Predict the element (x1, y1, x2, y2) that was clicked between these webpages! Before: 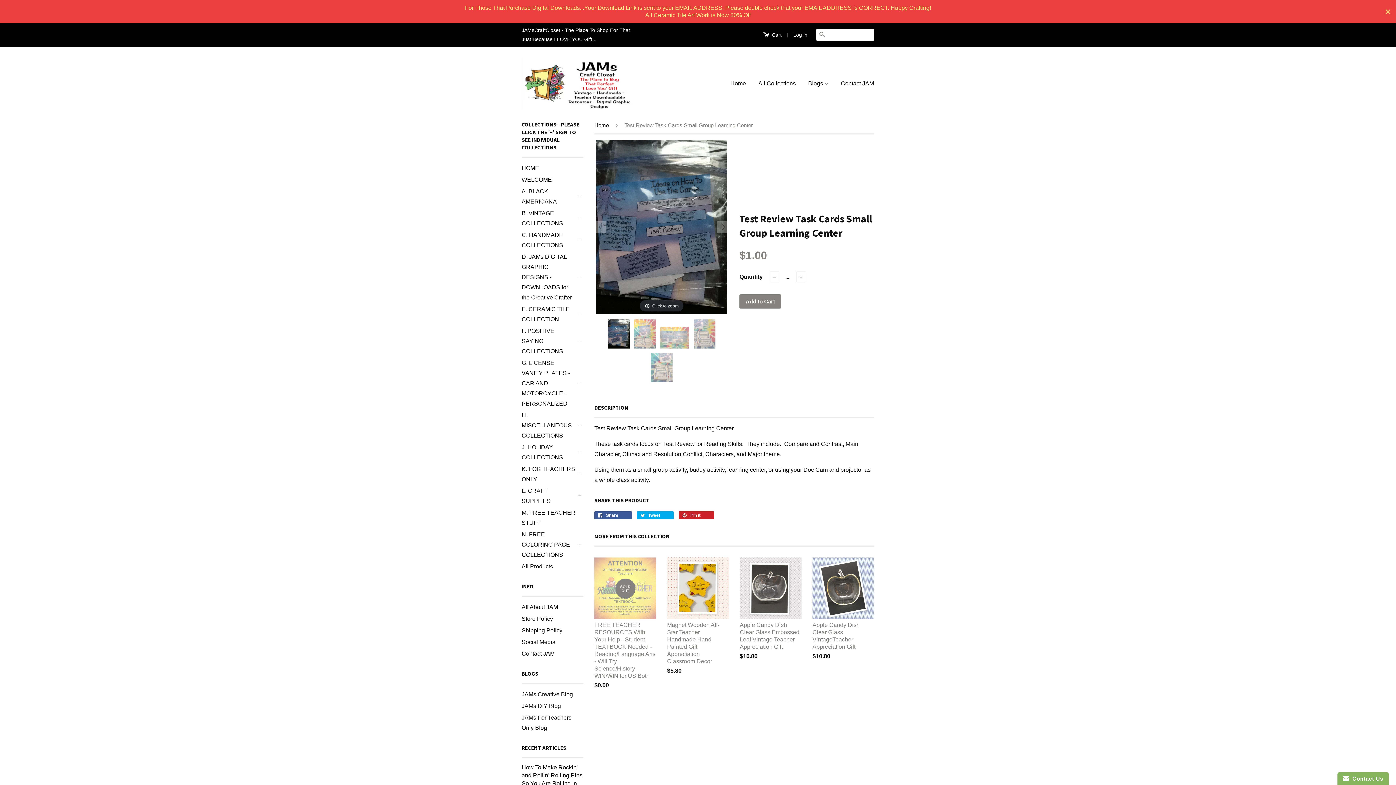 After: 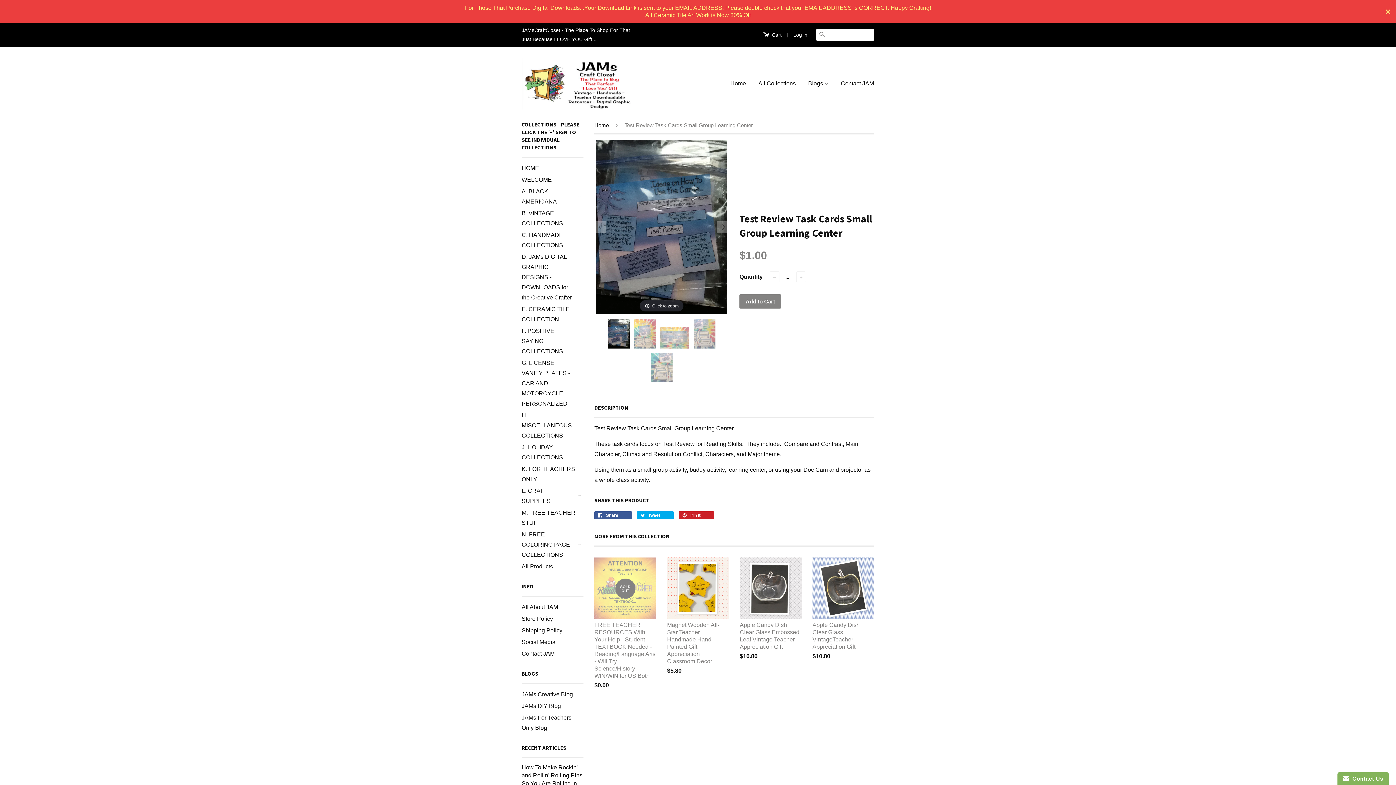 Action: bbox: (608, 319, 629, 348)